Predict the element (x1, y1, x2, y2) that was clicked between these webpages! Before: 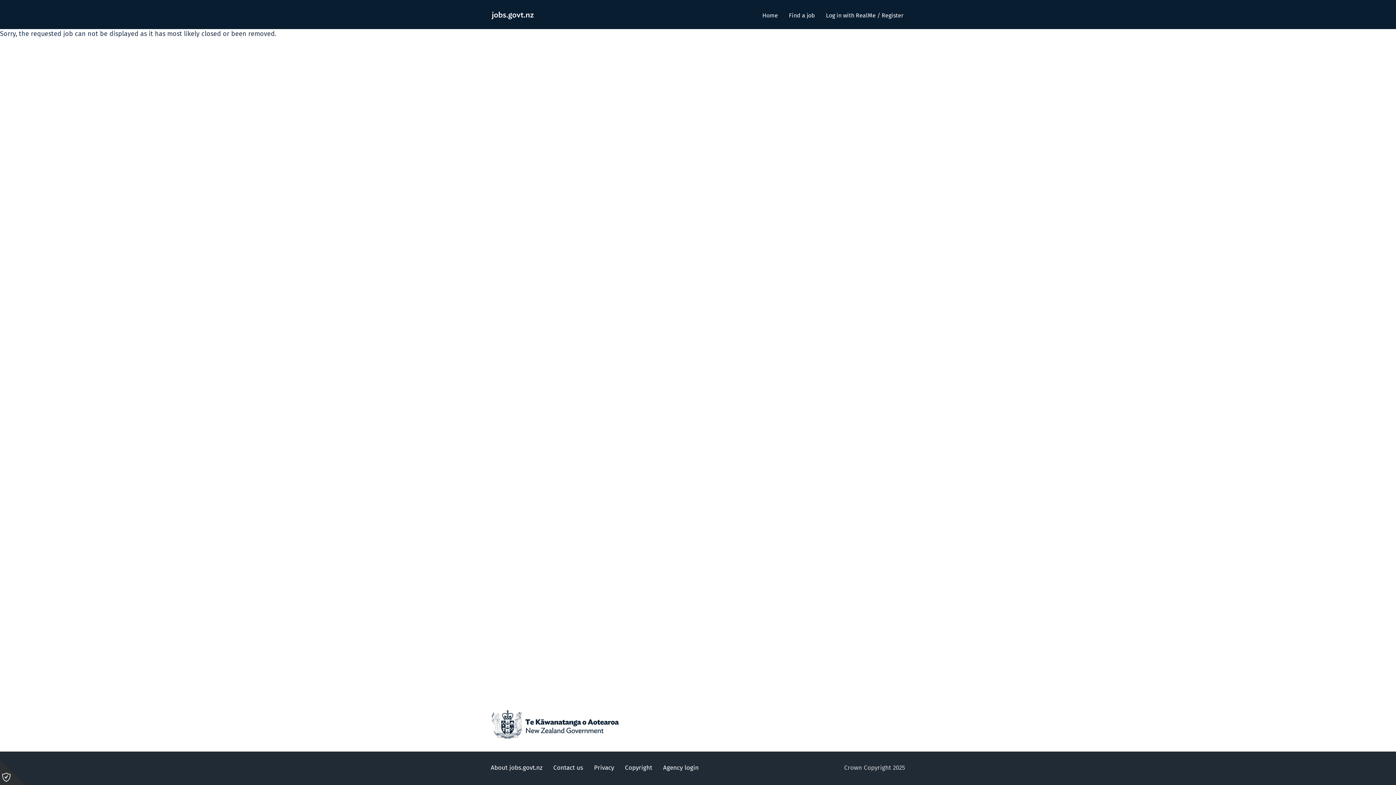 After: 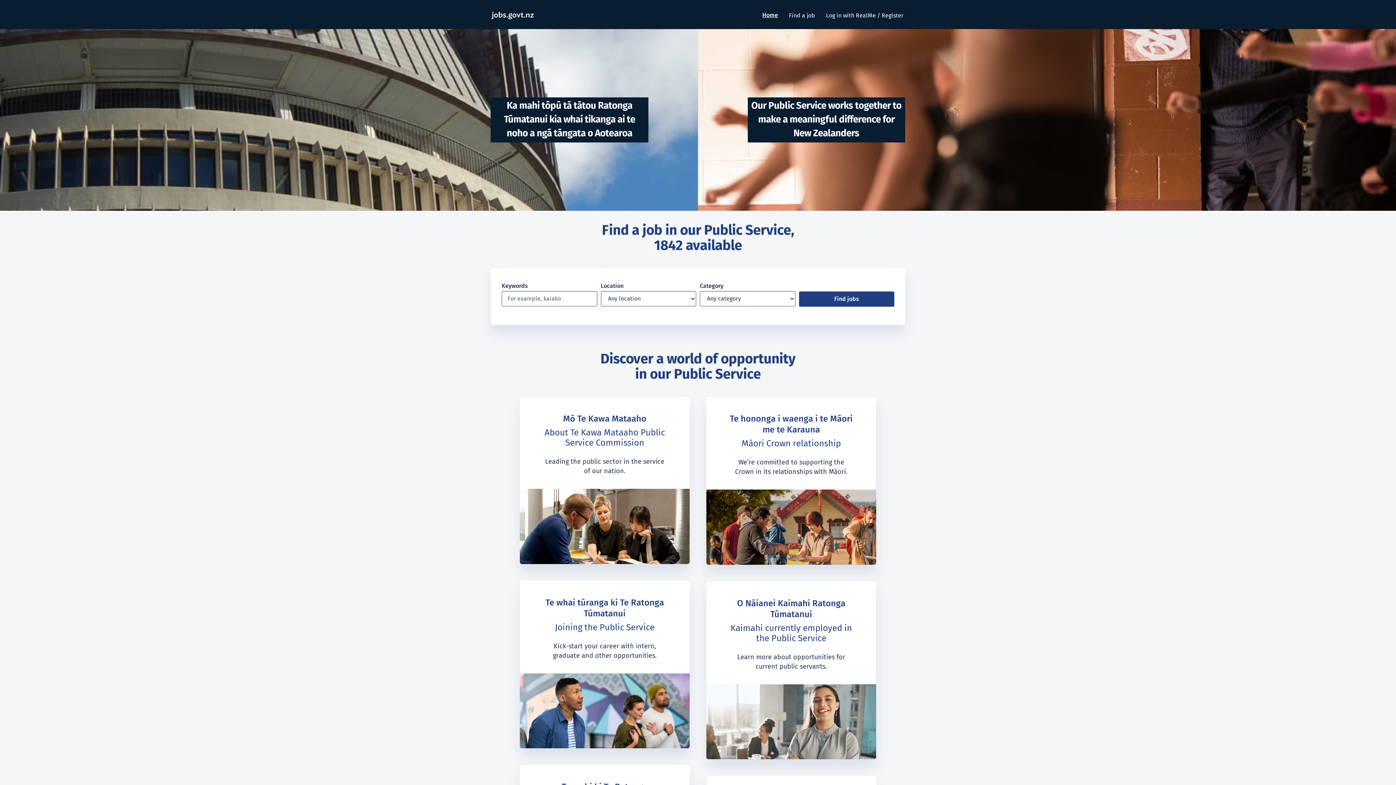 Action: bbox: (490, 1, 534, 28)